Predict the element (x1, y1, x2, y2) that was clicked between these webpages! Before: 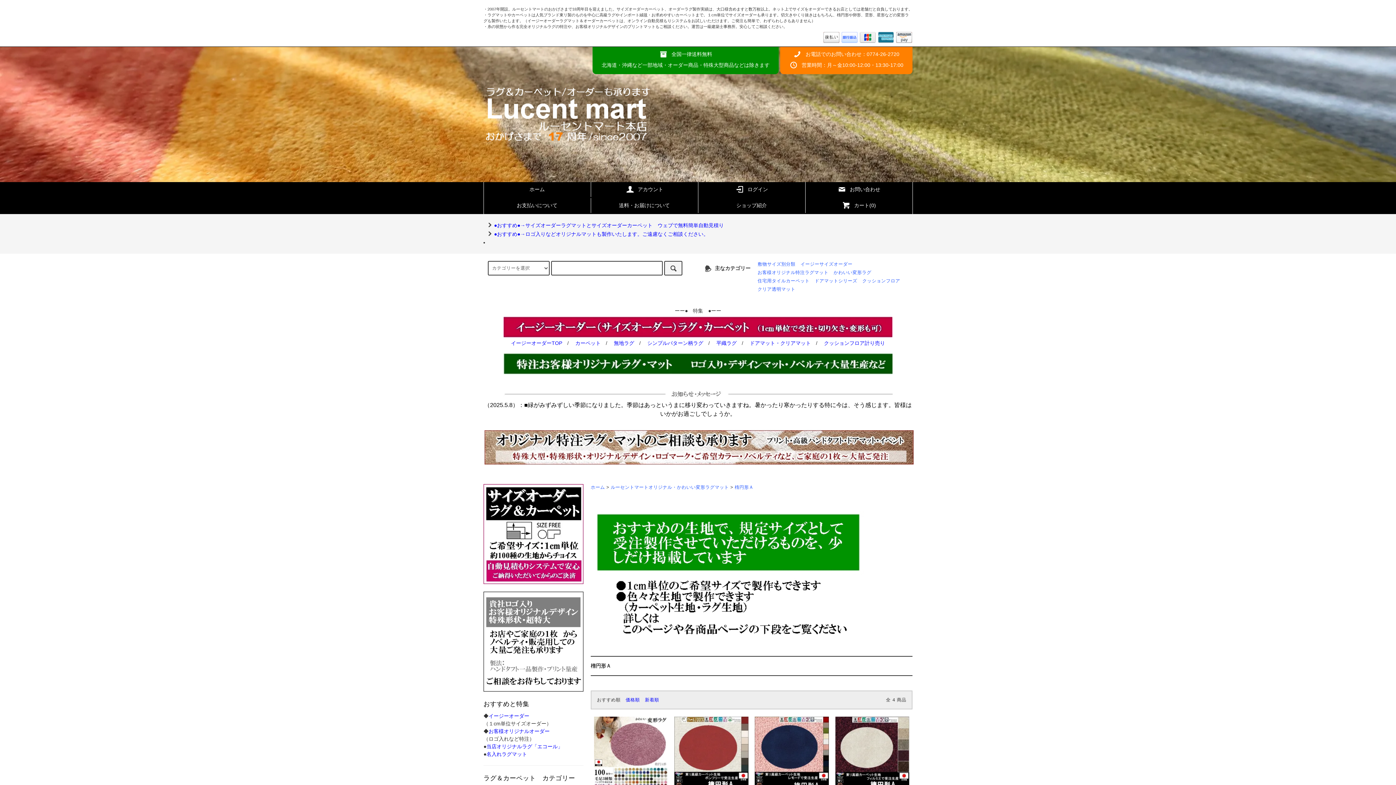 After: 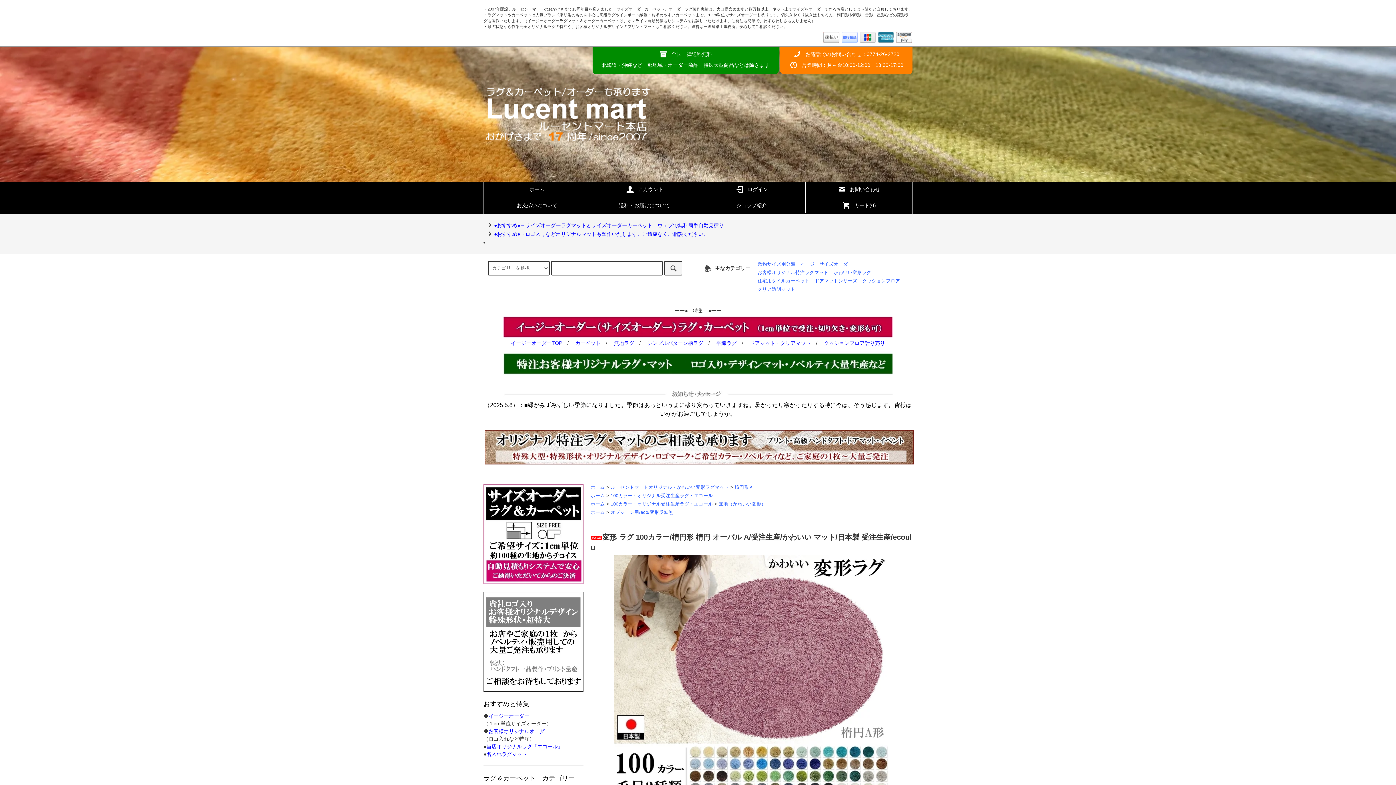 Action: label:   bbox: (594, 752, 668, 757)